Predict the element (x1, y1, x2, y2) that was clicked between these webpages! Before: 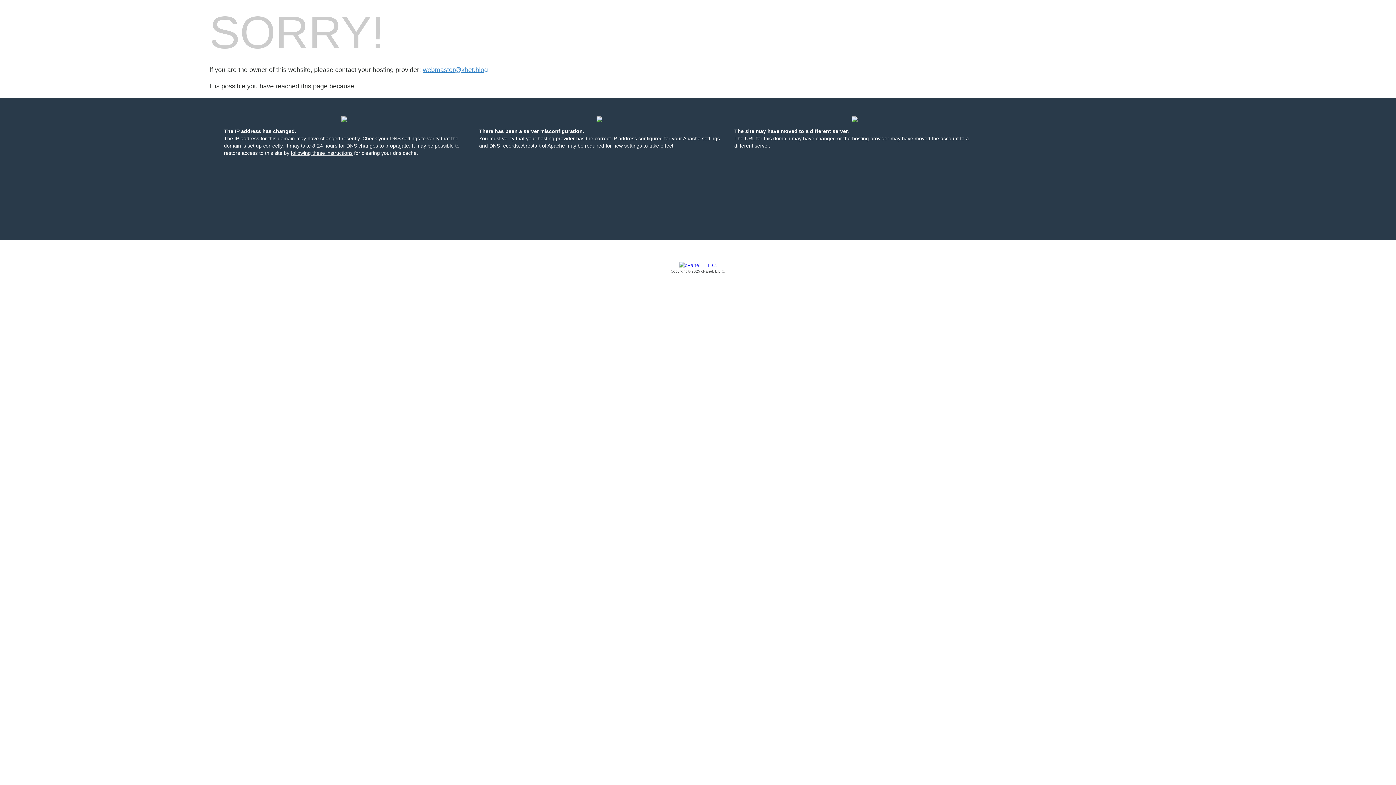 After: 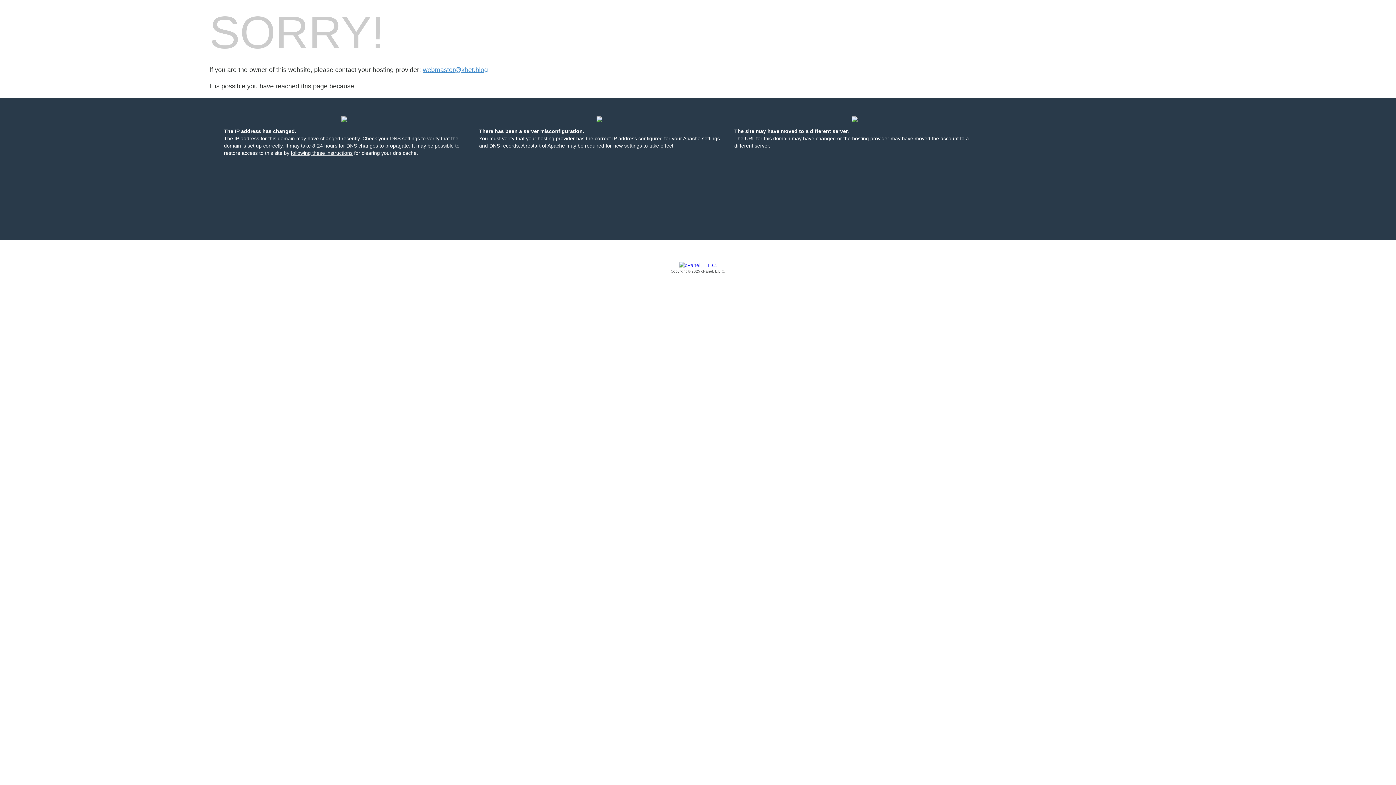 Action: bbox: (209, 262, 1186, 274) label: Copyright © 2025 cPanel, L.L.C.